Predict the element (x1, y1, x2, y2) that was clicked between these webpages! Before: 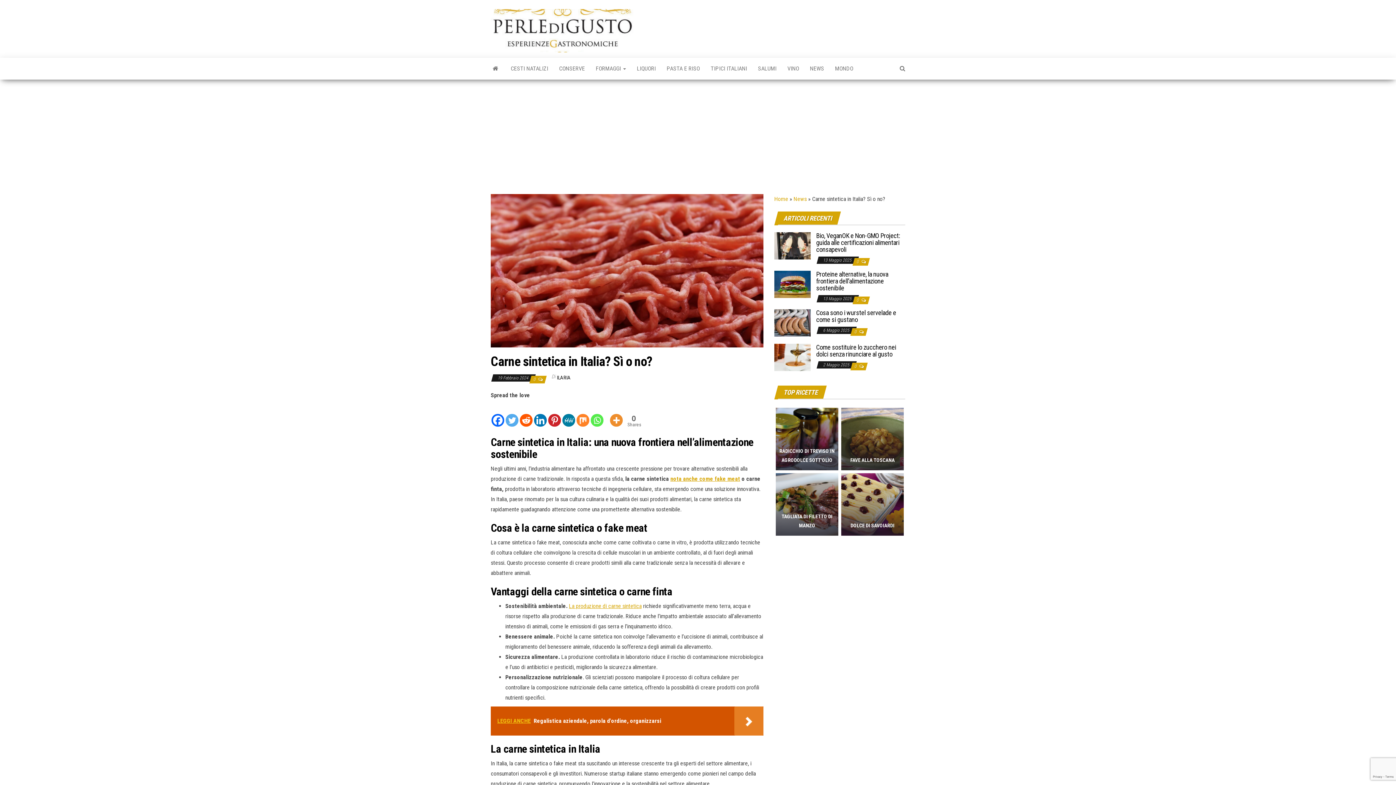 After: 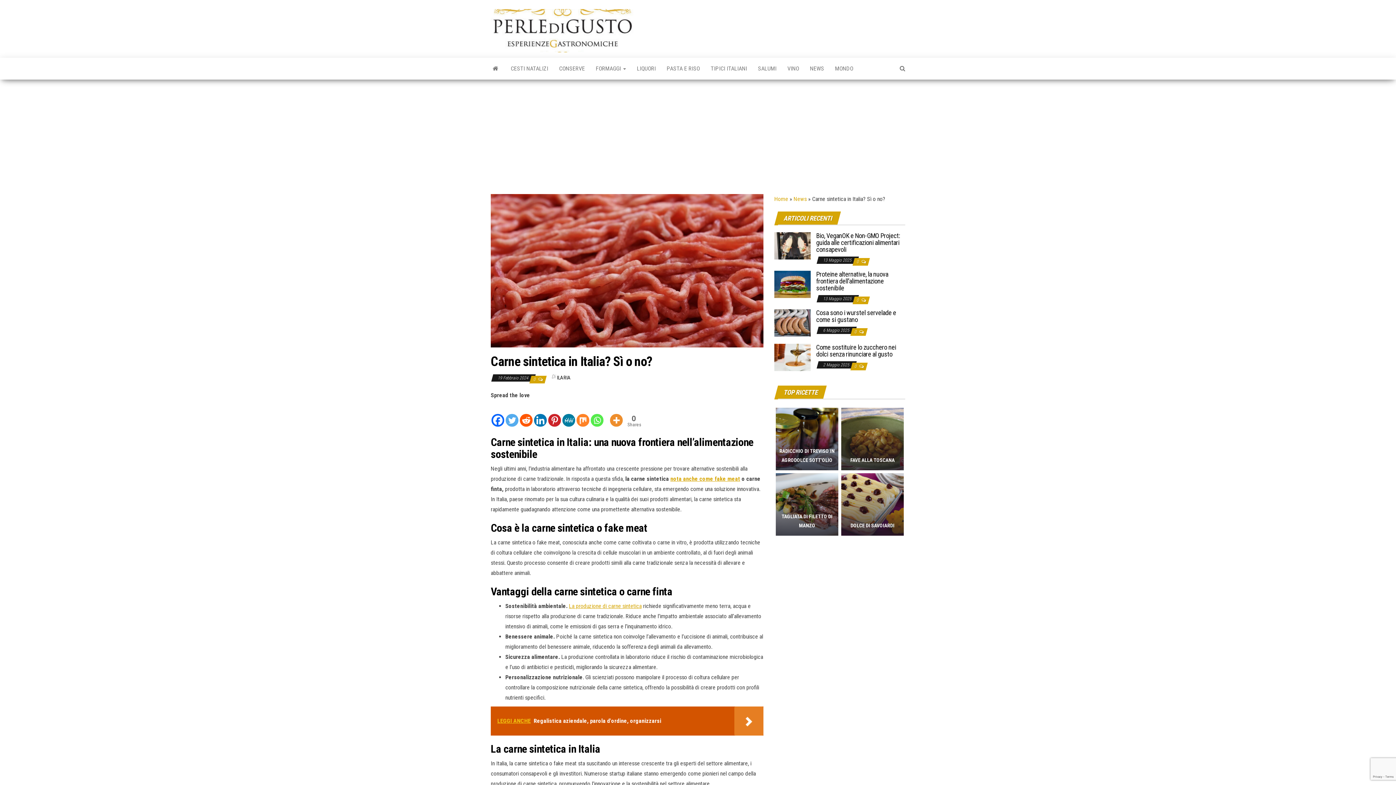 Action: bbox: (841, 408, 904, 470) label: FAVE ALLA TOSCANA